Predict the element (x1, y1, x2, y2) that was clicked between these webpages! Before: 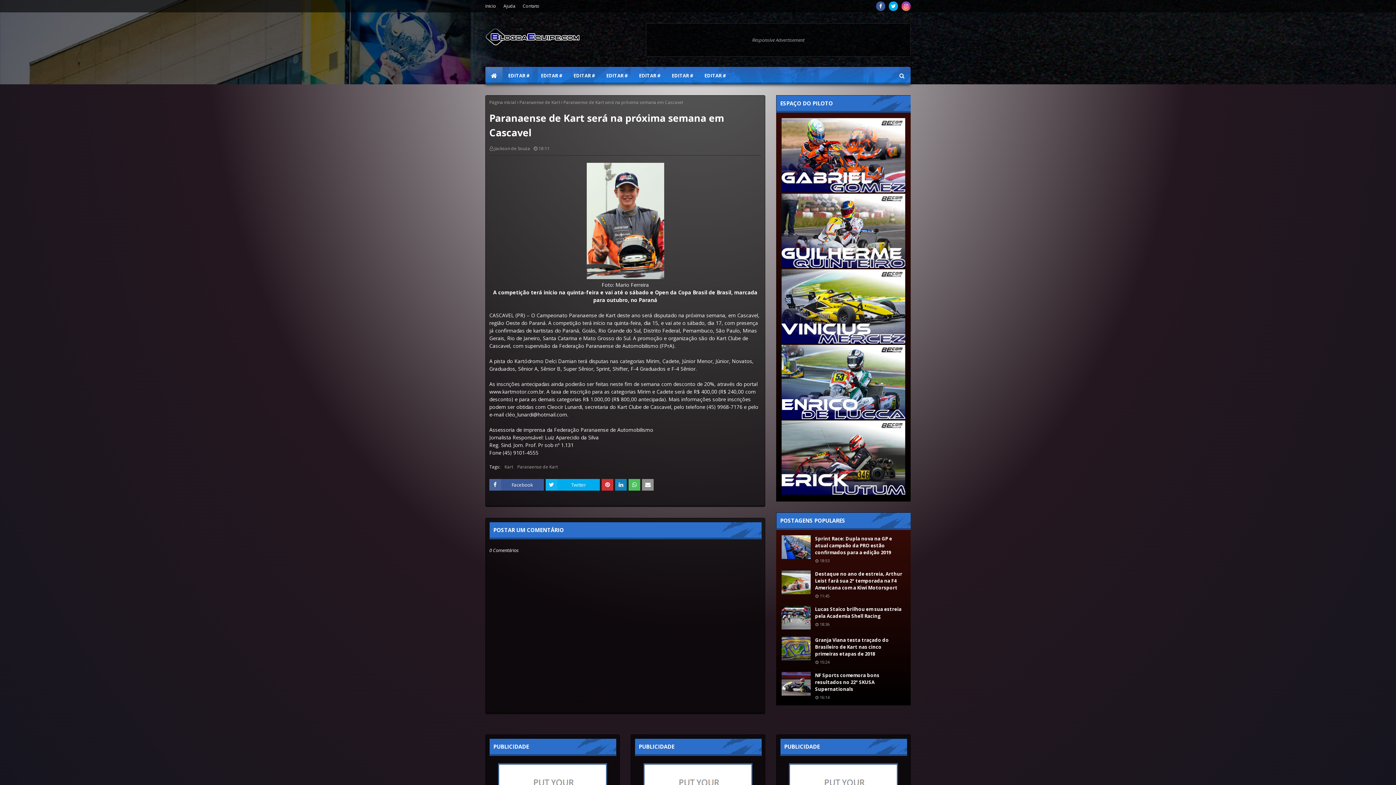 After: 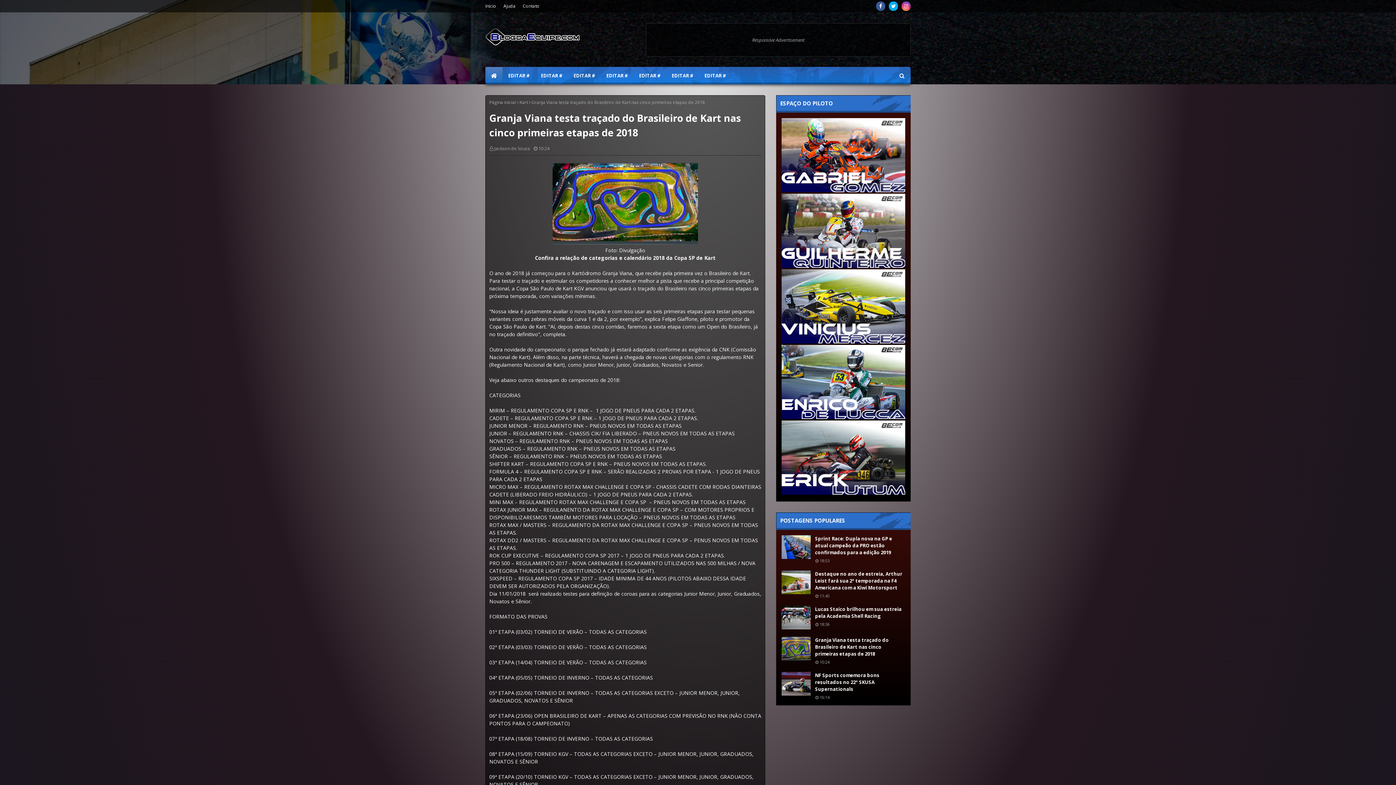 Action: bbox: (781, 637, 810, 660)